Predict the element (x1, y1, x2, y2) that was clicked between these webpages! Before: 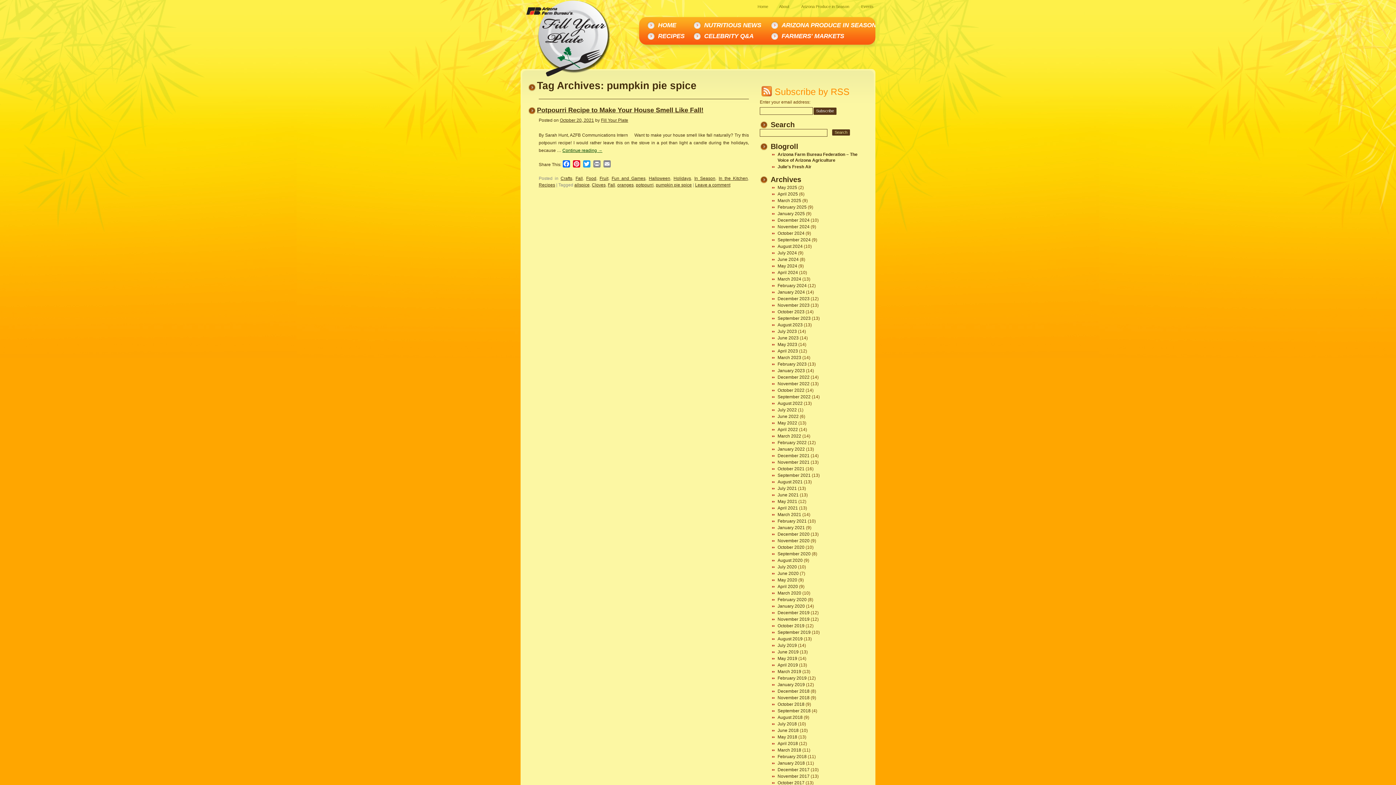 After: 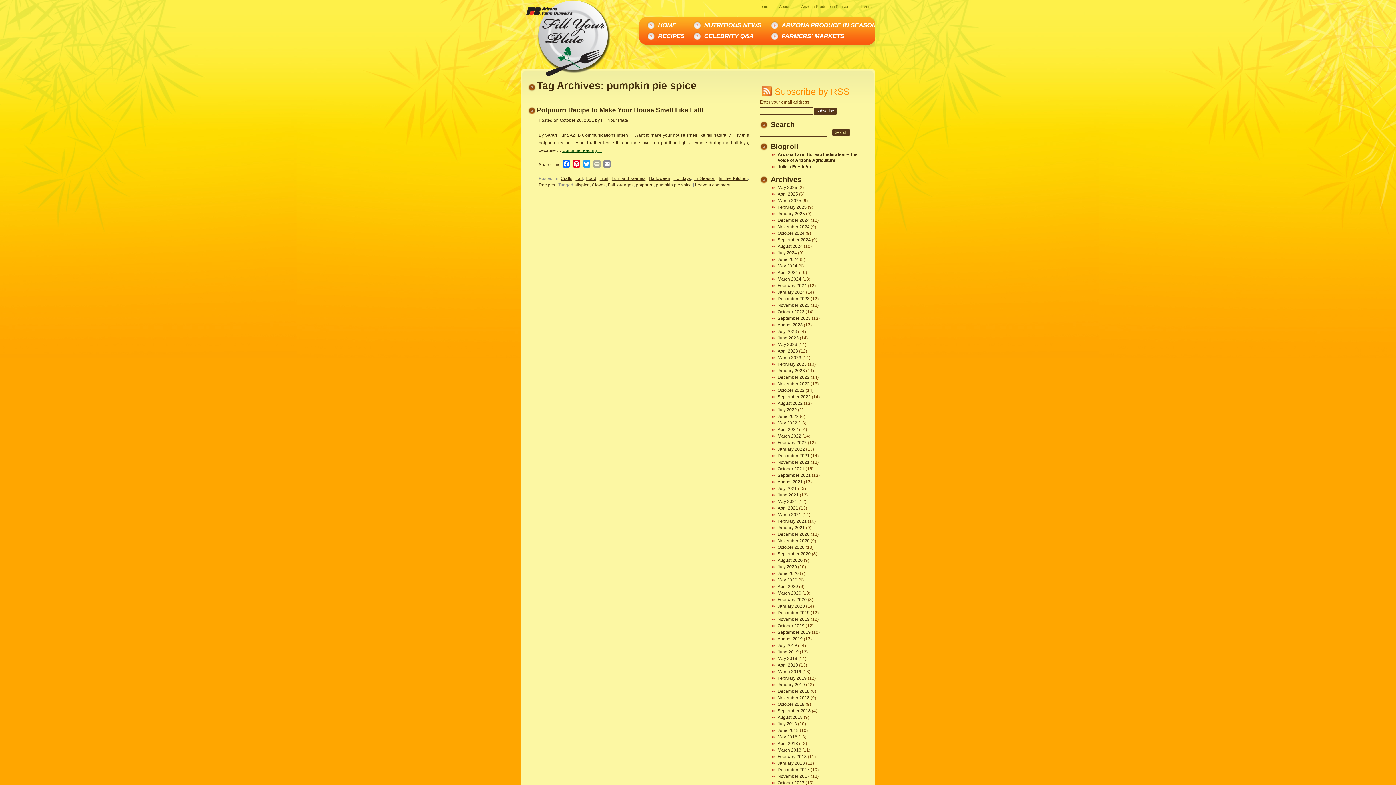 Action: bbox: (592, 160, 602, 169) label: Print